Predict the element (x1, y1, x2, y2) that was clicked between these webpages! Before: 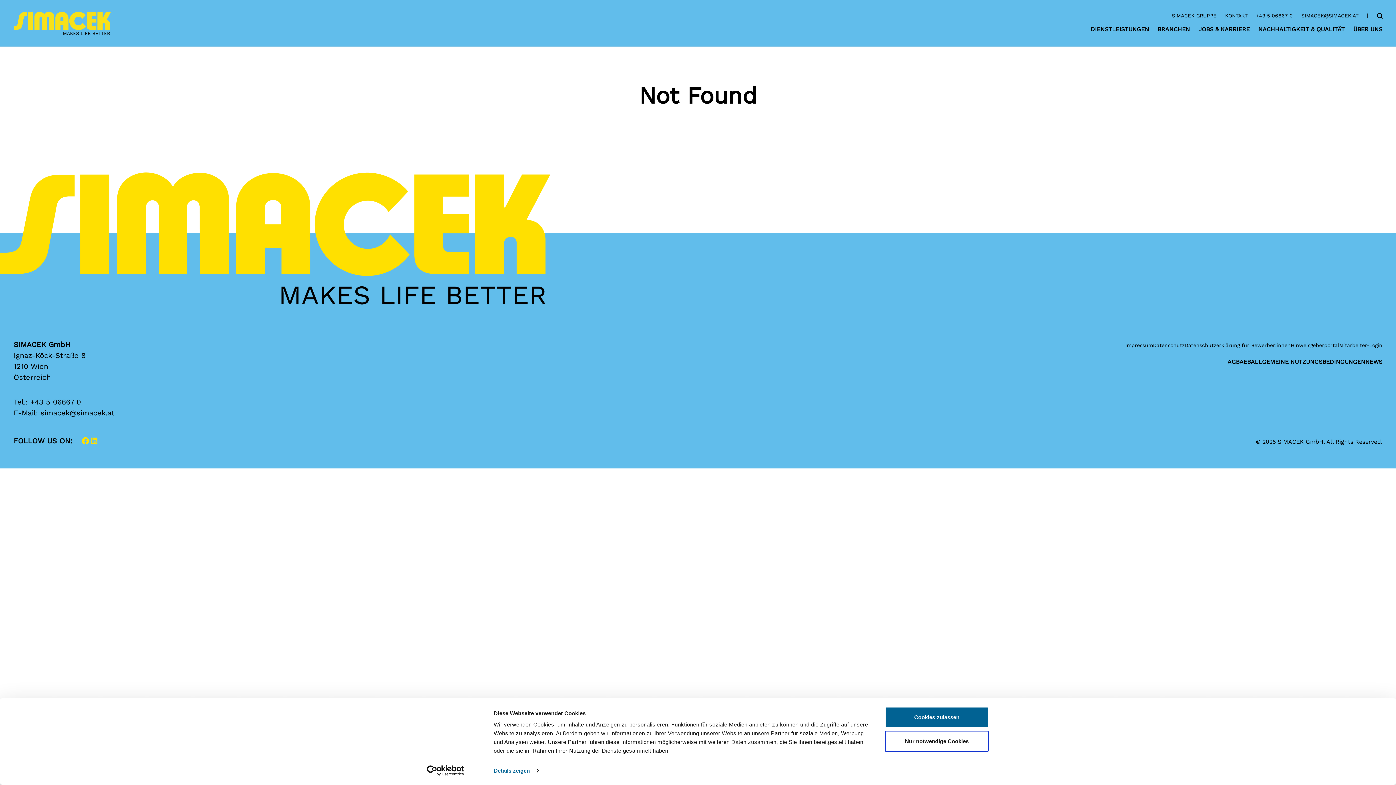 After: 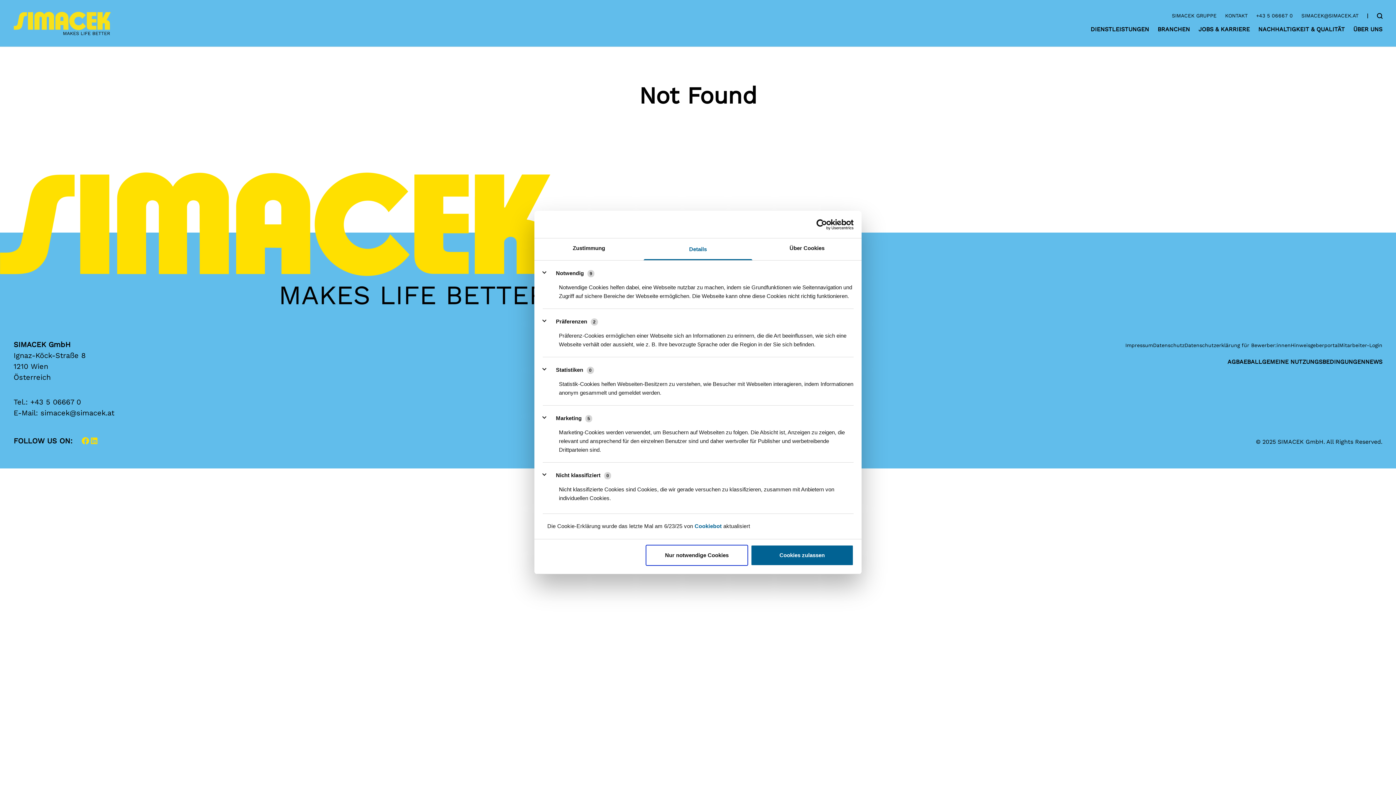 Action: label: Details zeigen bbox: (493, 765, 538, 776)